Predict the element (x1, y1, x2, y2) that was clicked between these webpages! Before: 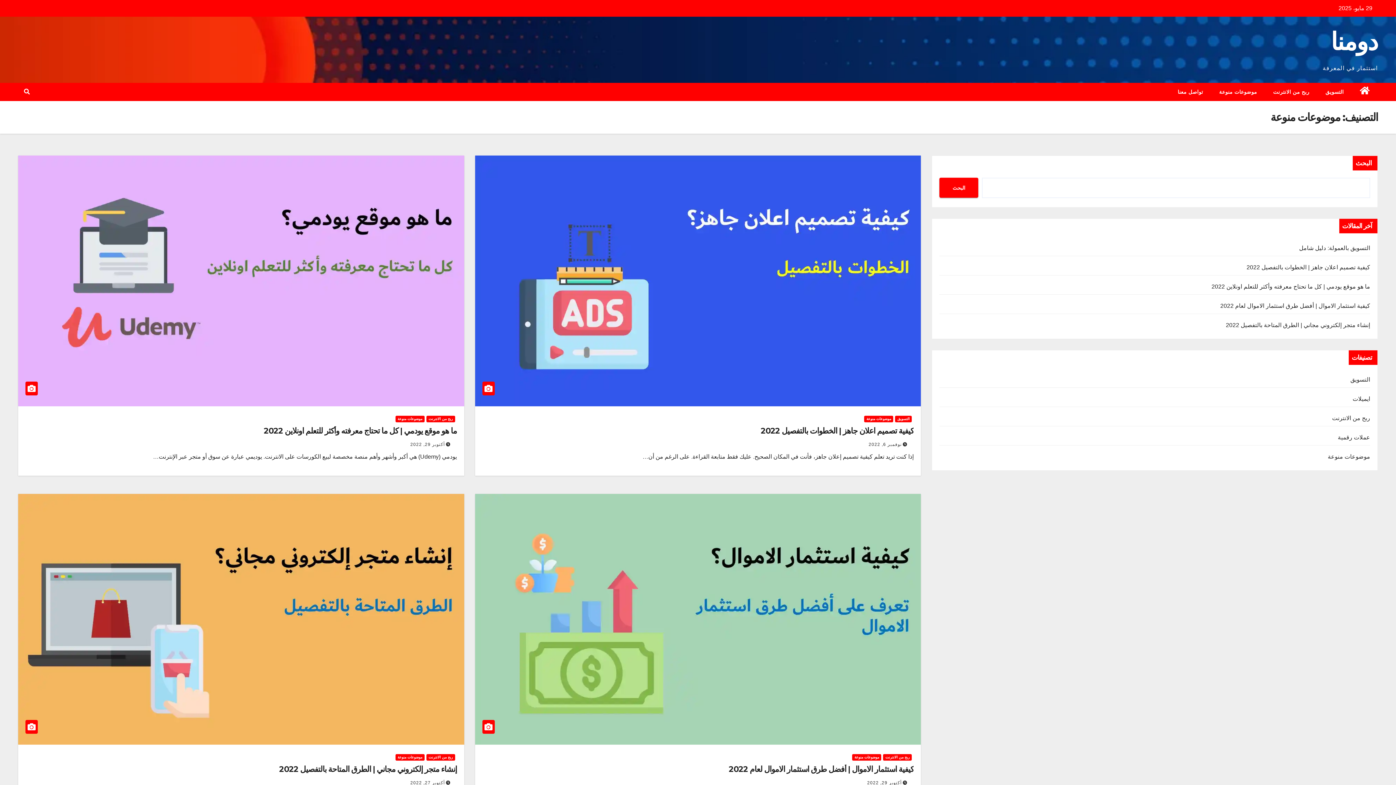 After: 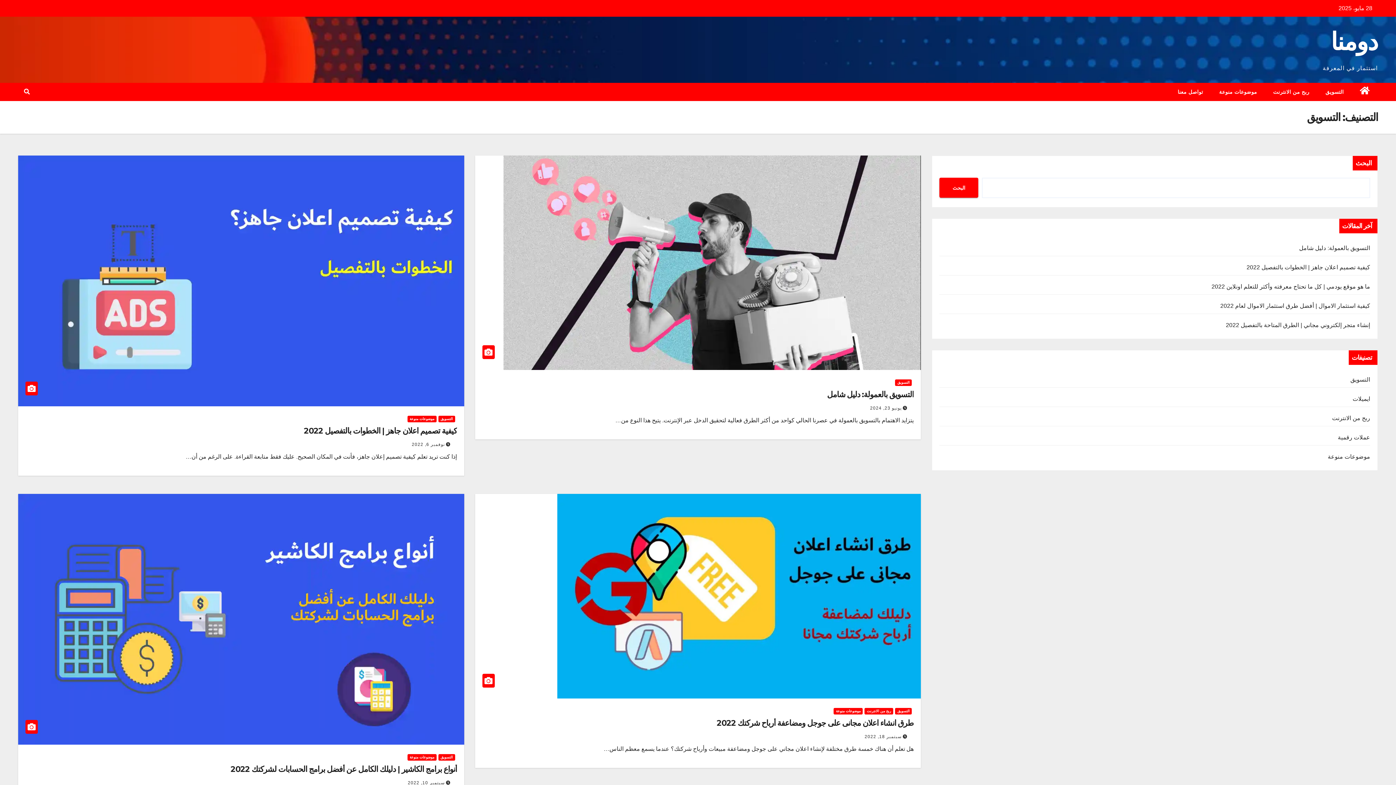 Action: label: التسويق bbox: (895, 415, 912, 422)